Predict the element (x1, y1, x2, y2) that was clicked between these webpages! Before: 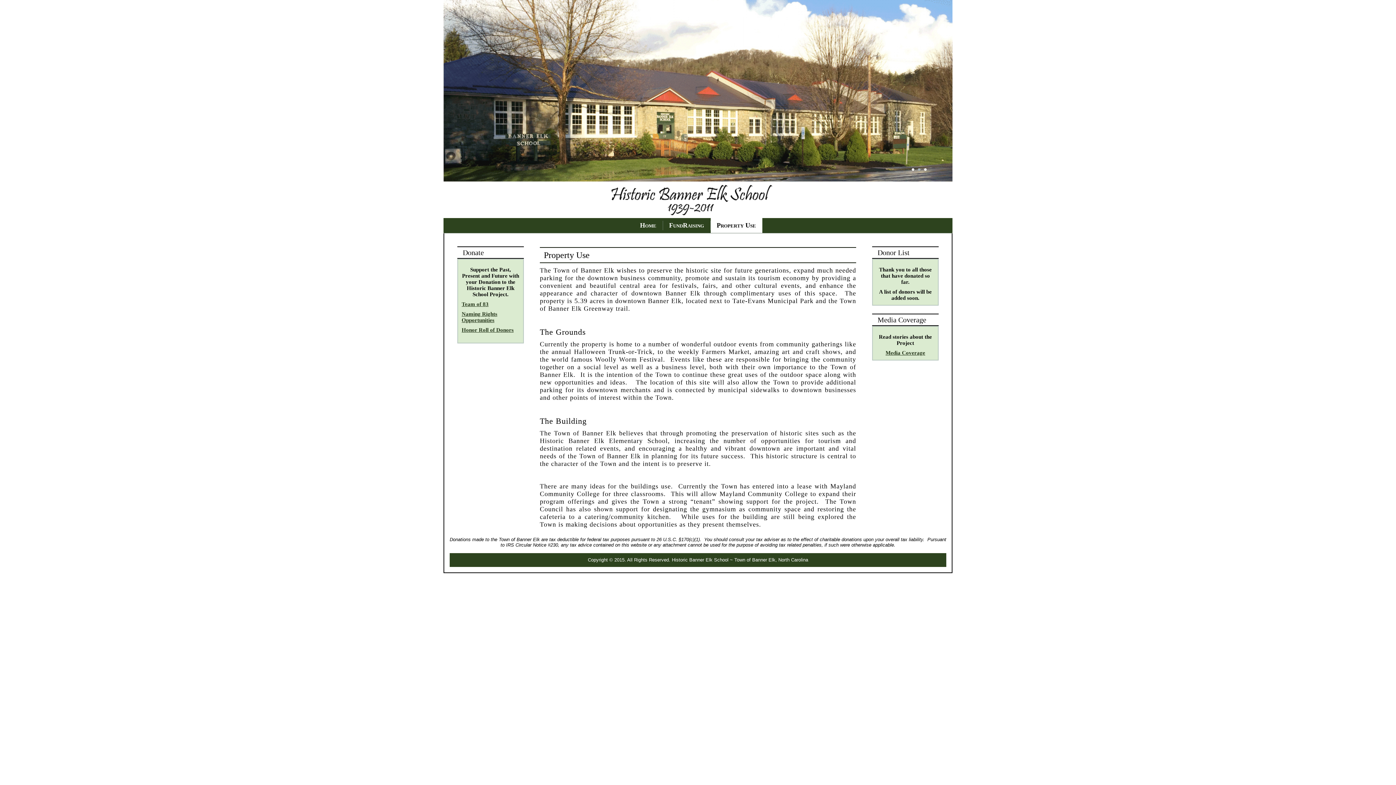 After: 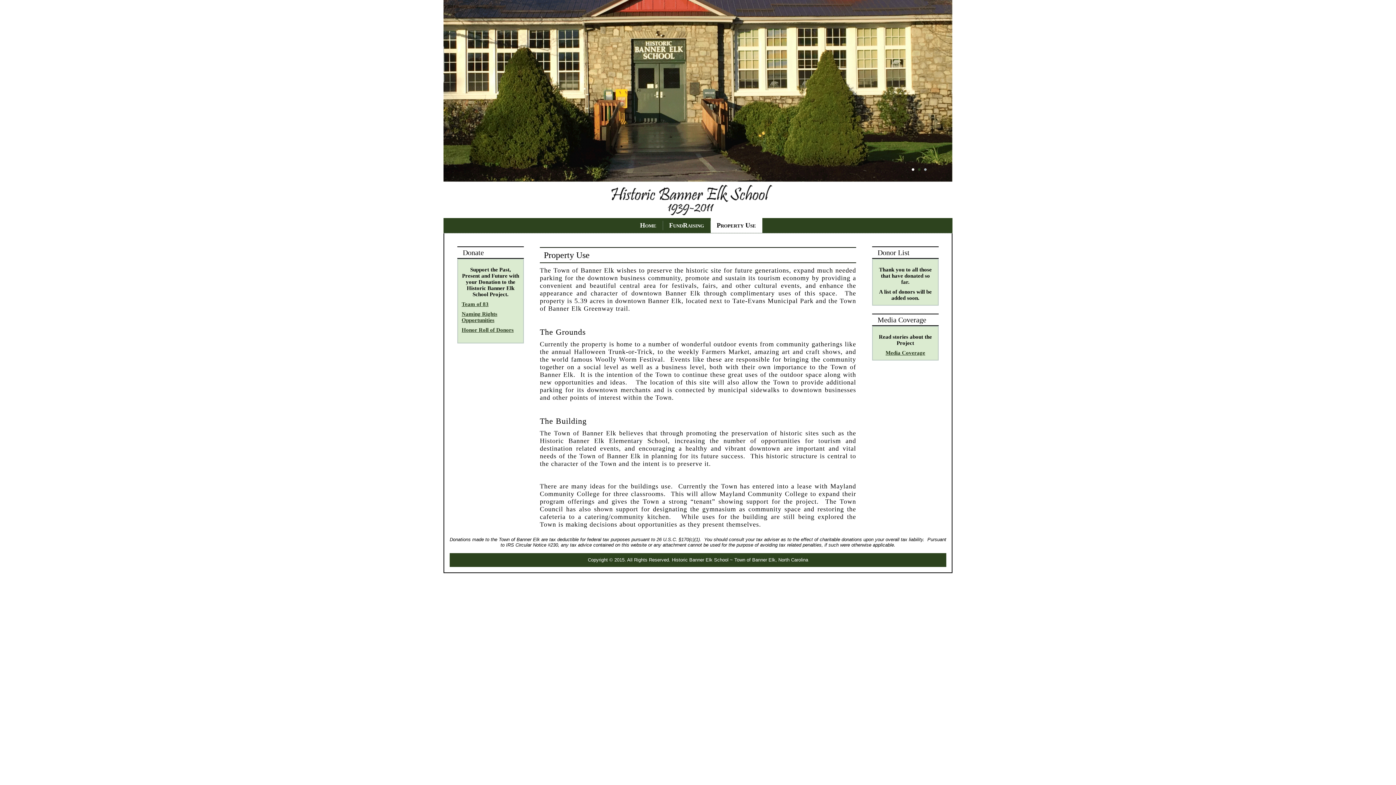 Action: bbox: (918, 168, 920, 170)